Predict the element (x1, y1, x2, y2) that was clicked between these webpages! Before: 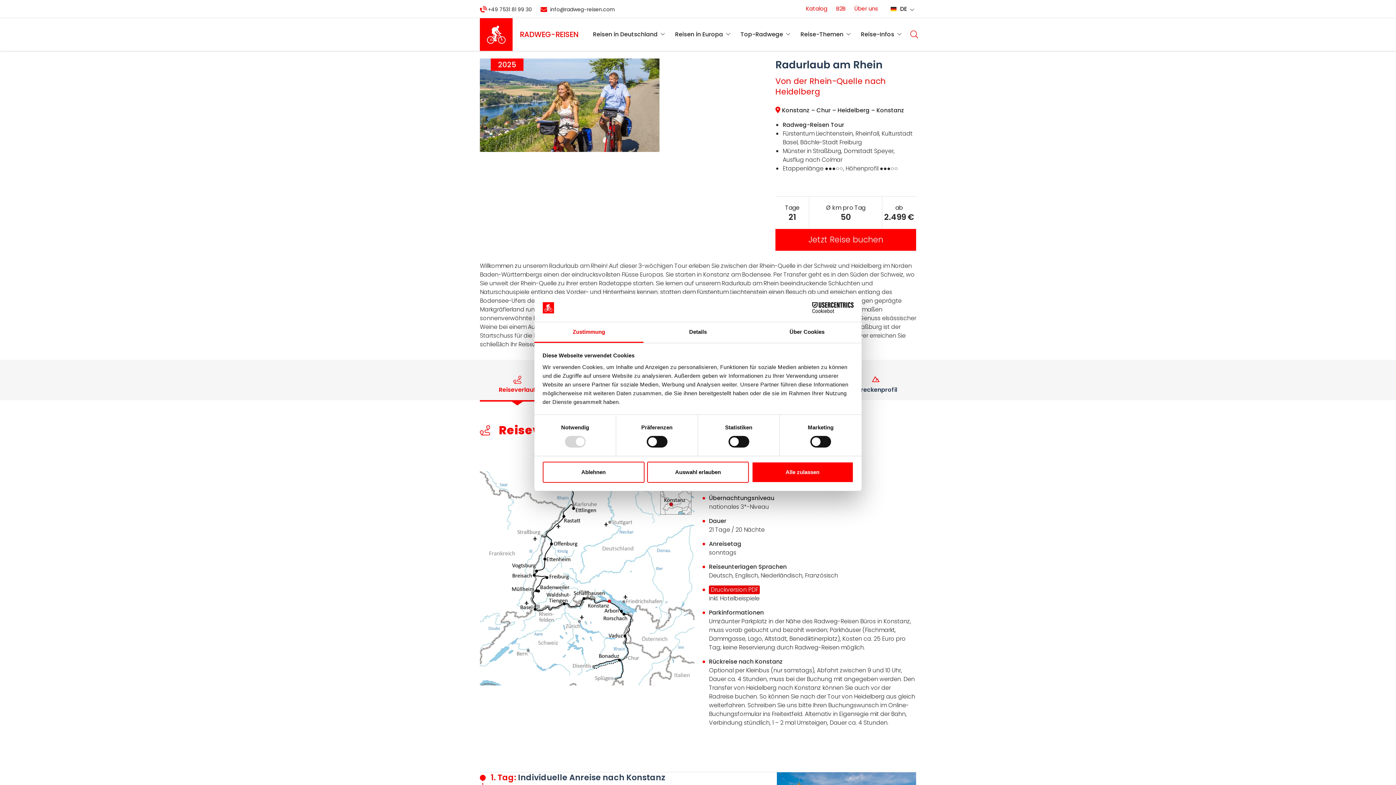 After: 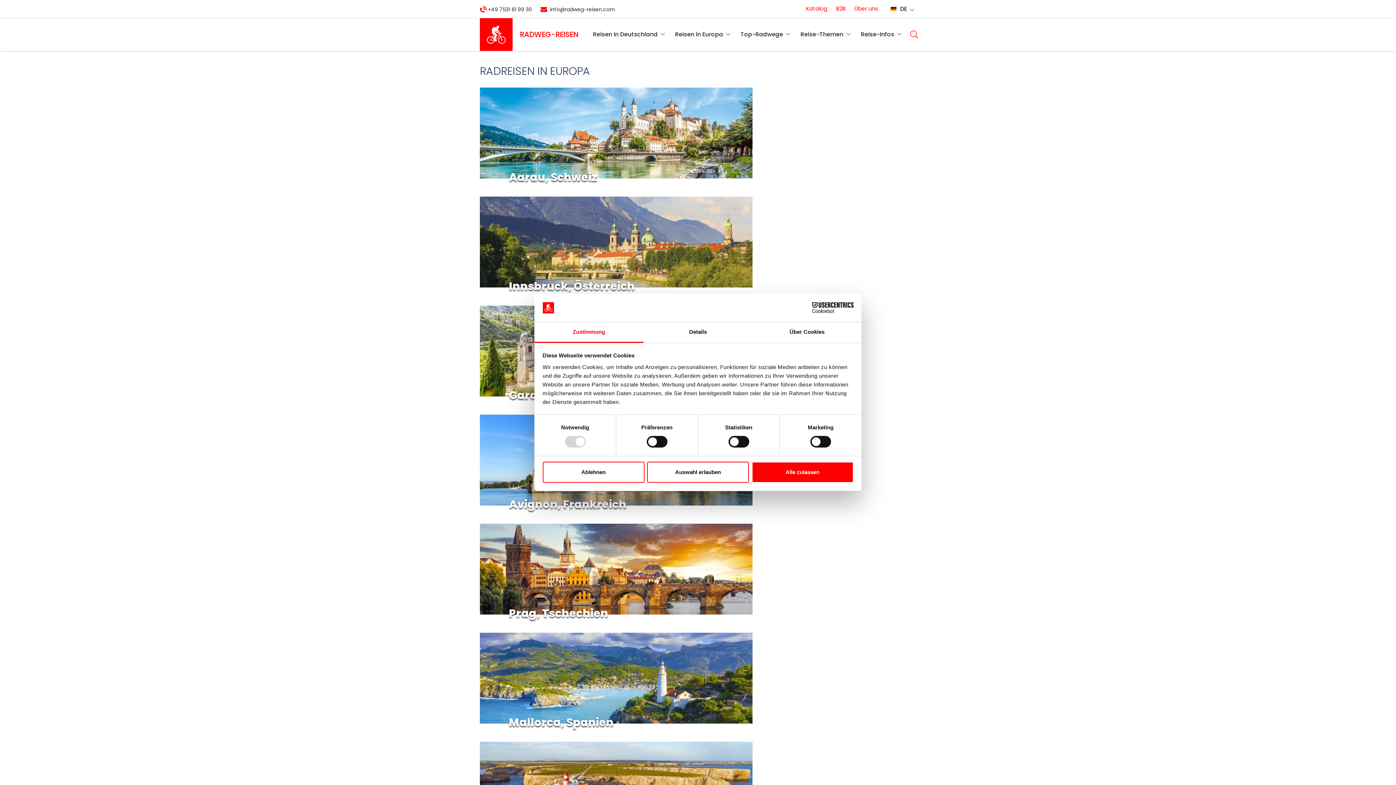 Action: label: Reisen in Europa bbox: (671, 17, 737, 51)